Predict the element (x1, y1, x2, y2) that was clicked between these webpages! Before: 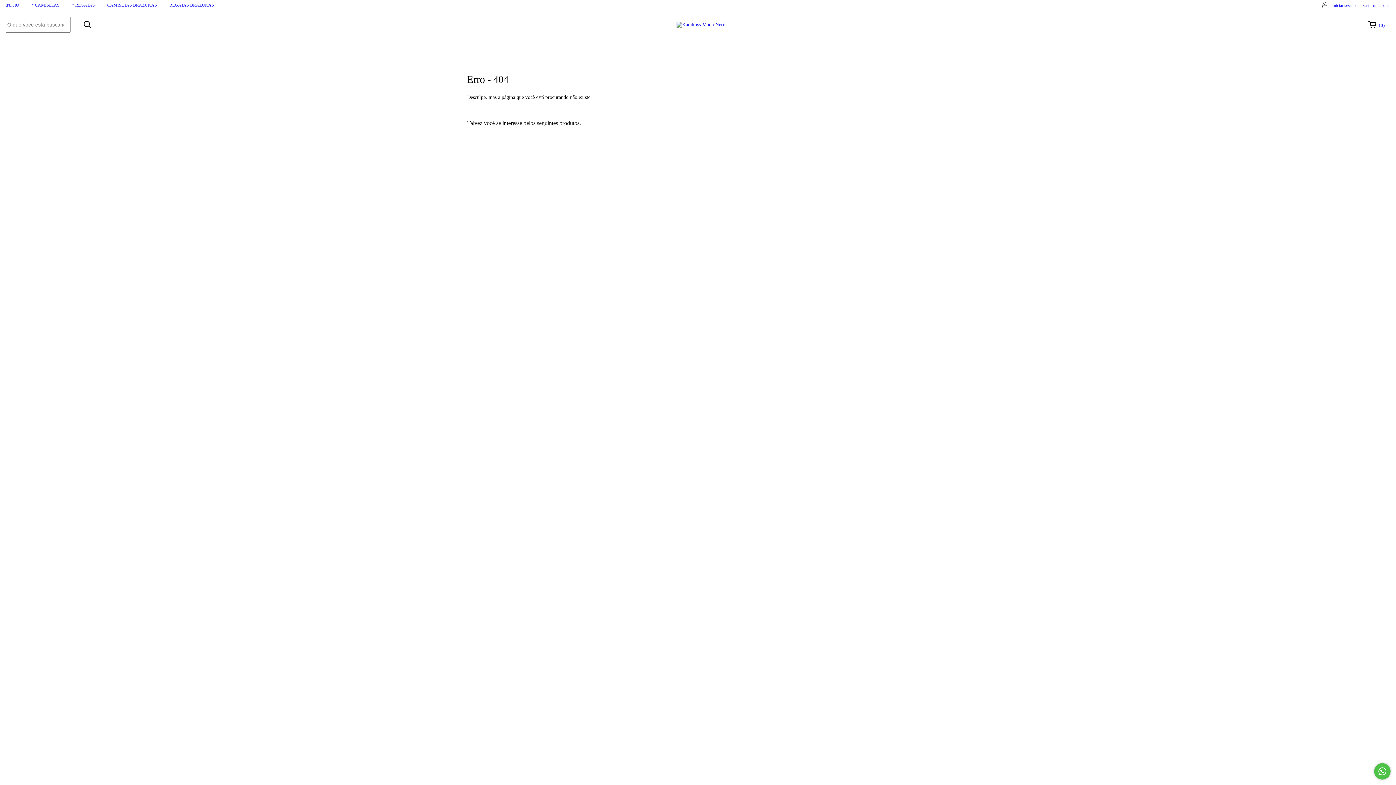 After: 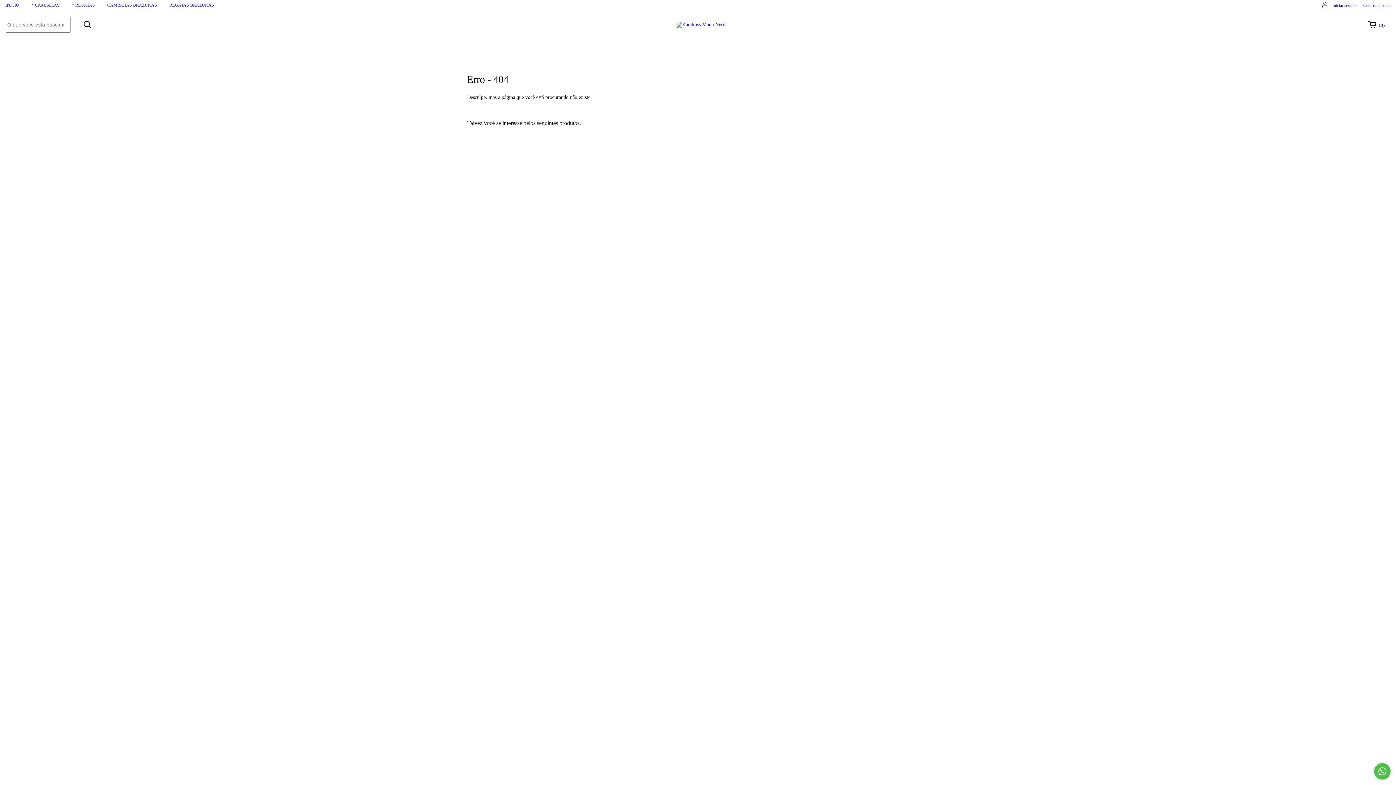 Action: label: Fale conosco pelo WhatsApp bbox: (1374, 763, 1390, 780)